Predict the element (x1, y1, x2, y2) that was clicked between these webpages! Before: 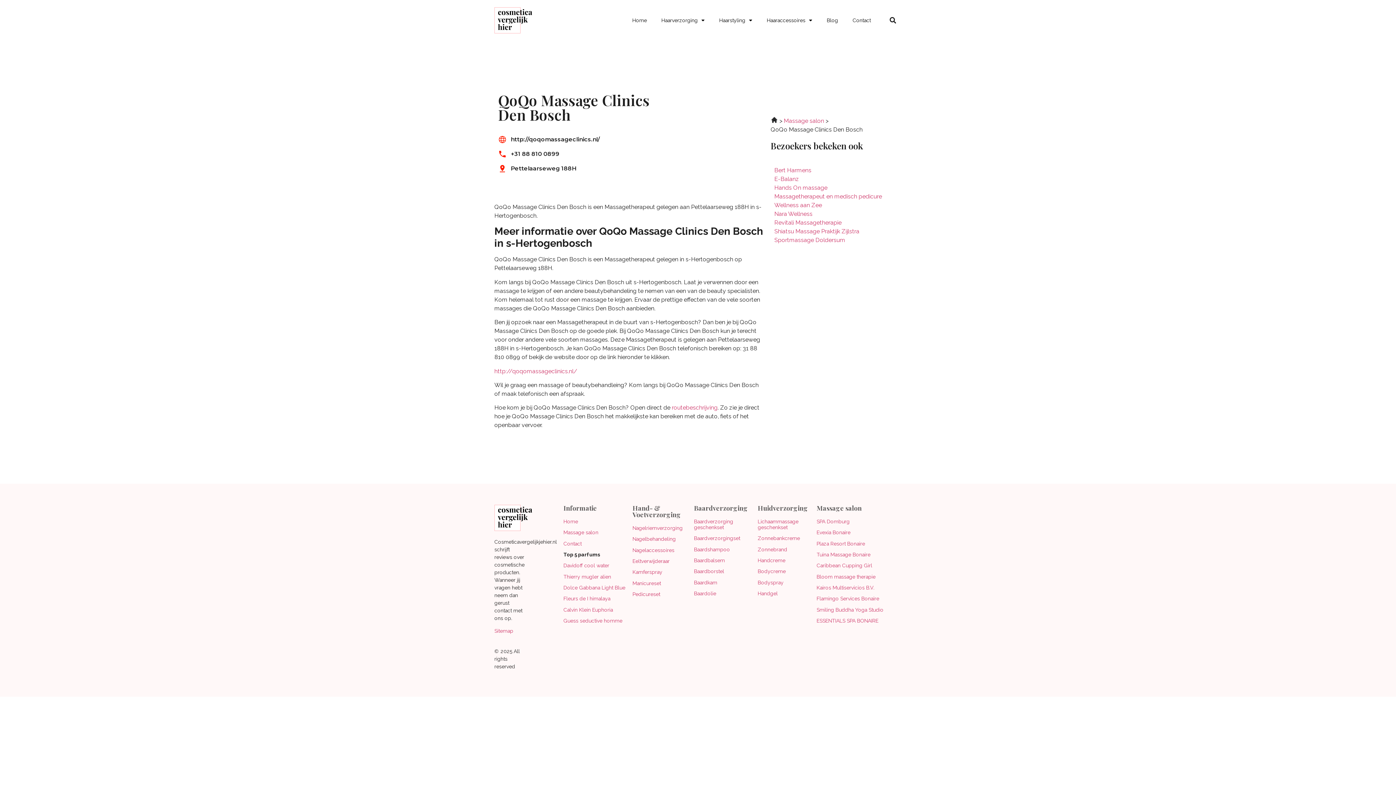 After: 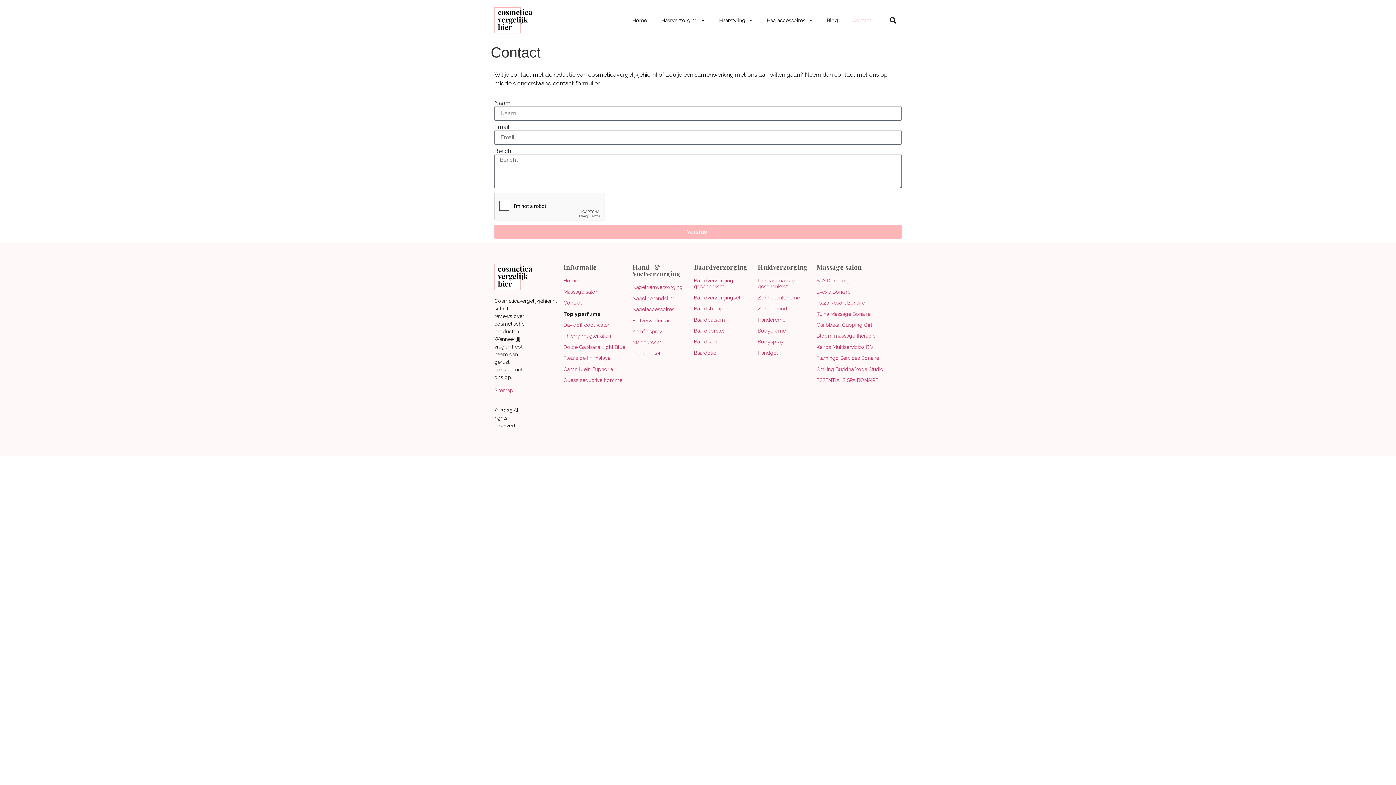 Action: bbox: (845, 12, 878, 28) label: Contact